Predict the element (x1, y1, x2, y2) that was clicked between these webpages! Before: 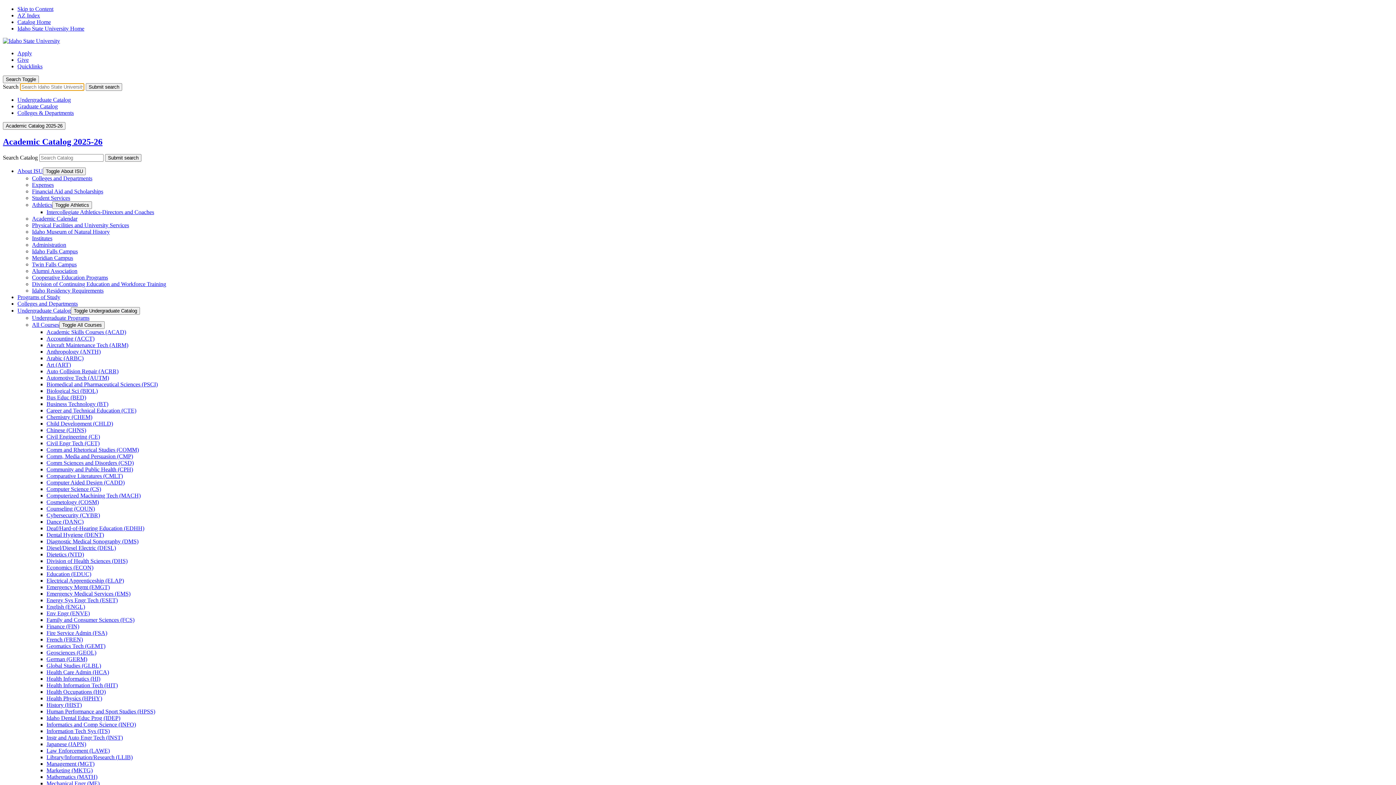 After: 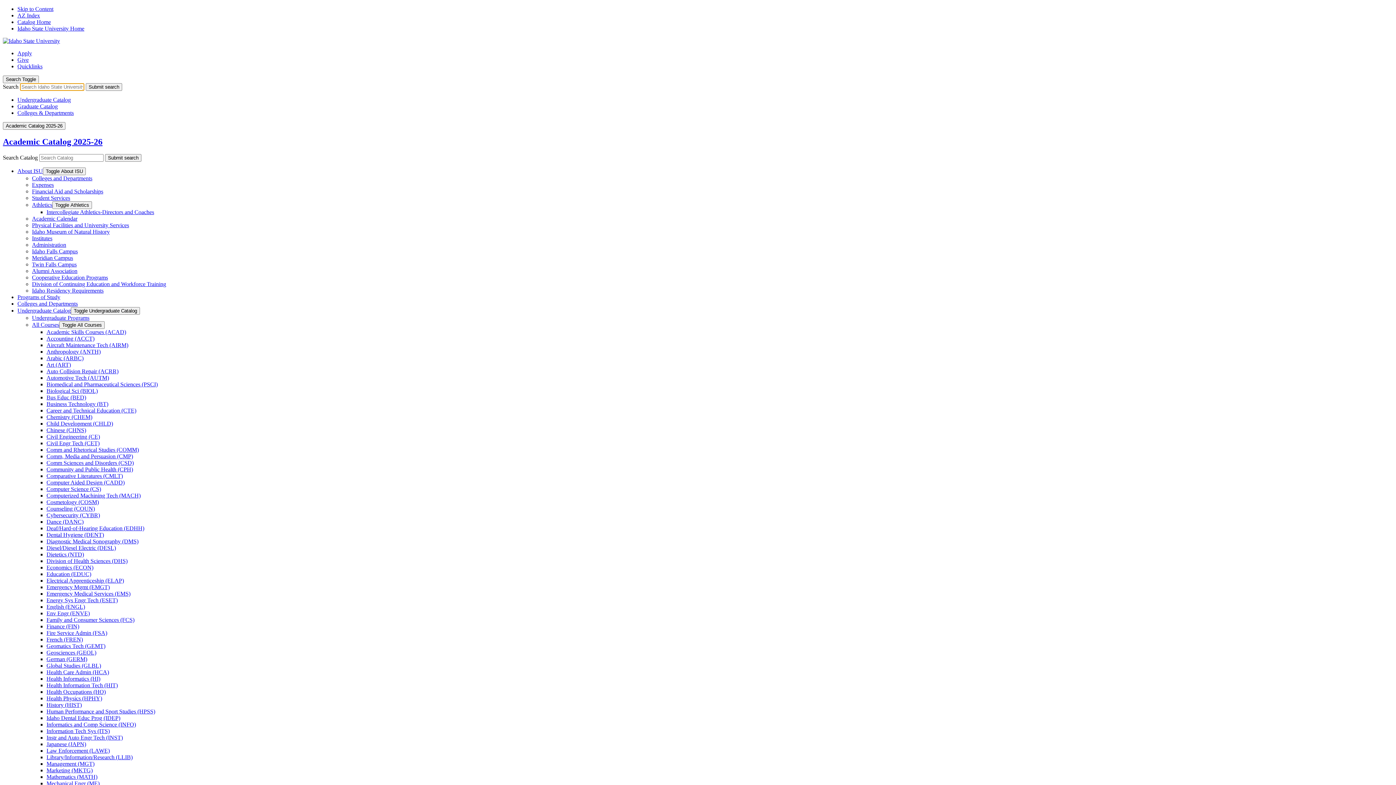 Action: label: Aircraft Maintenance Tech (AIRM) bbox: (46, 342, 128, 348)